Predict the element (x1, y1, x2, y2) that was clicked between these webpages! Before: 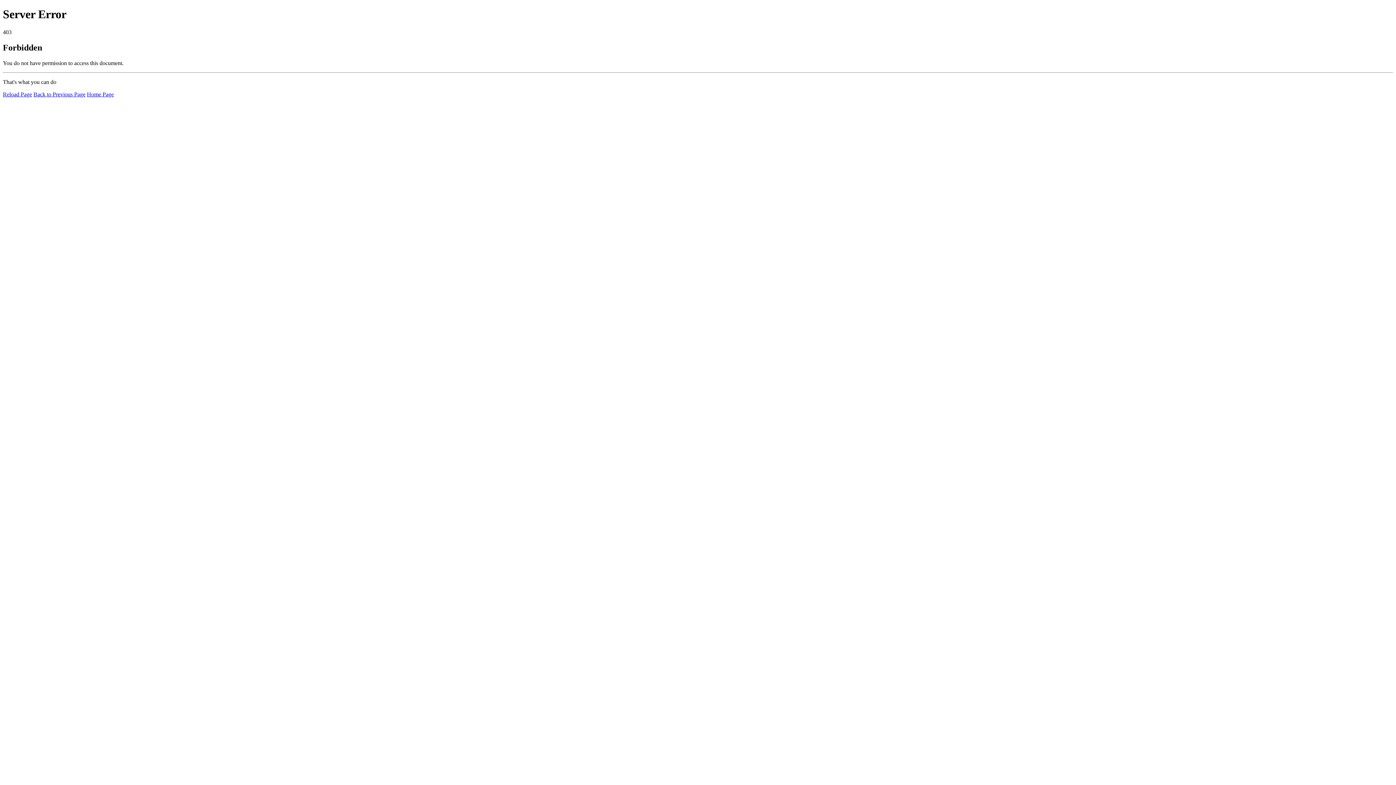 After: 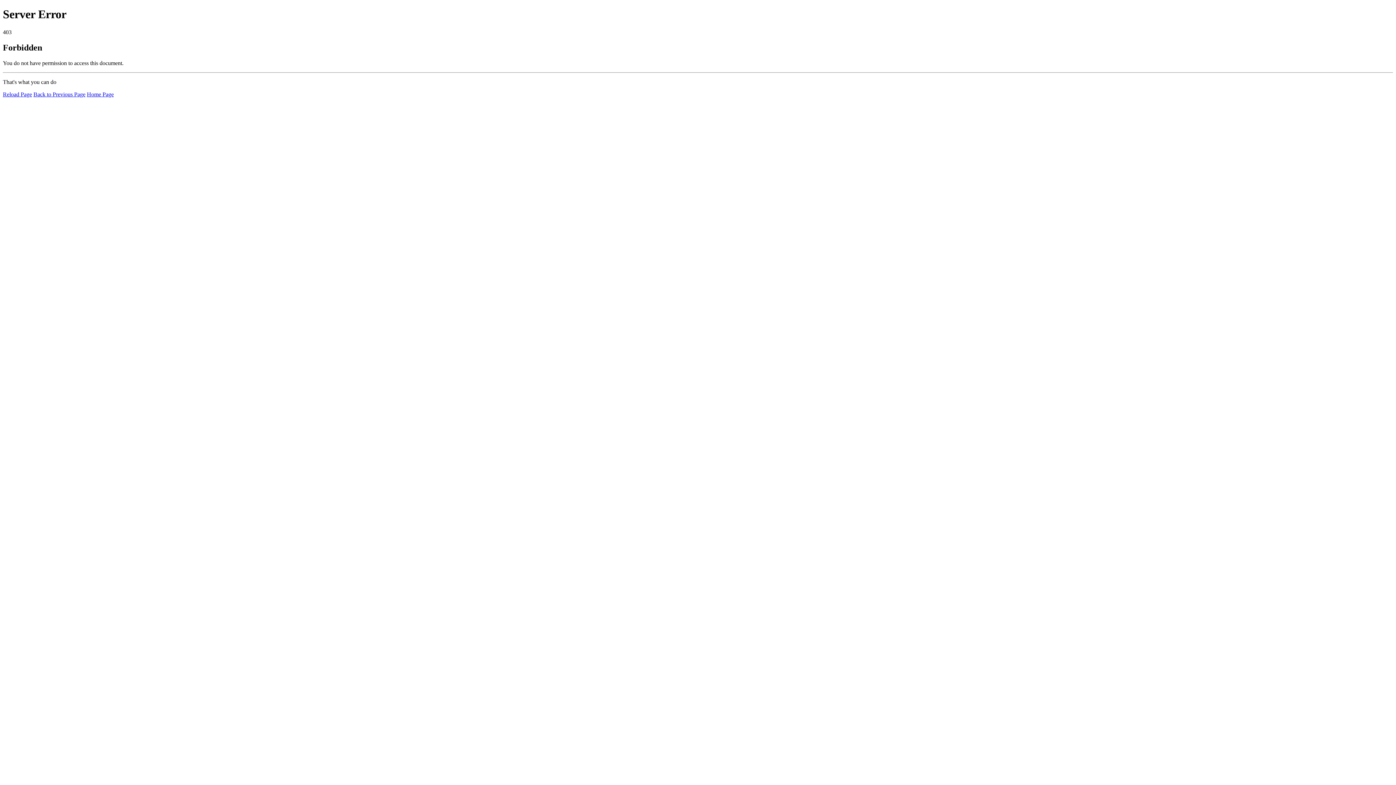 Action: bbox: (86, 91, 113, 97) label: Home Page